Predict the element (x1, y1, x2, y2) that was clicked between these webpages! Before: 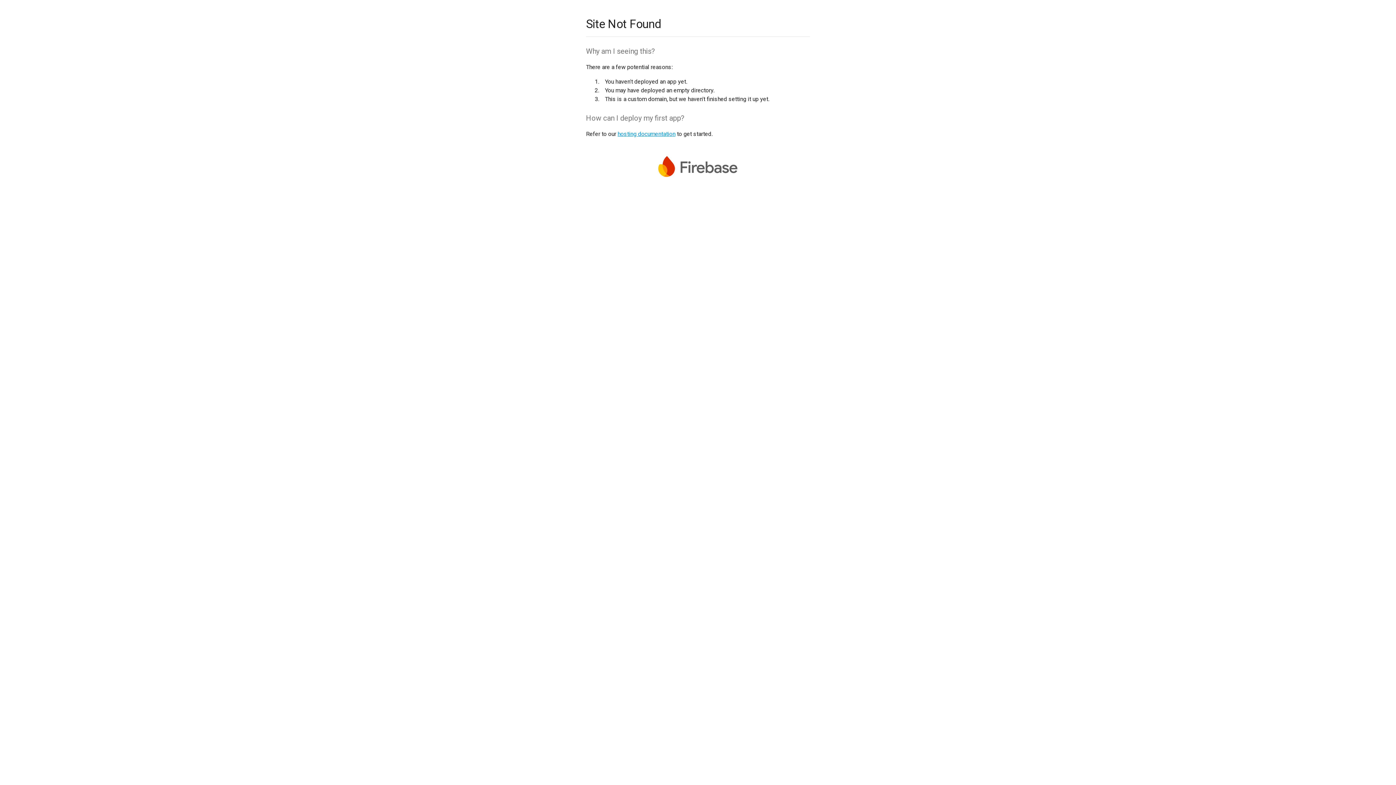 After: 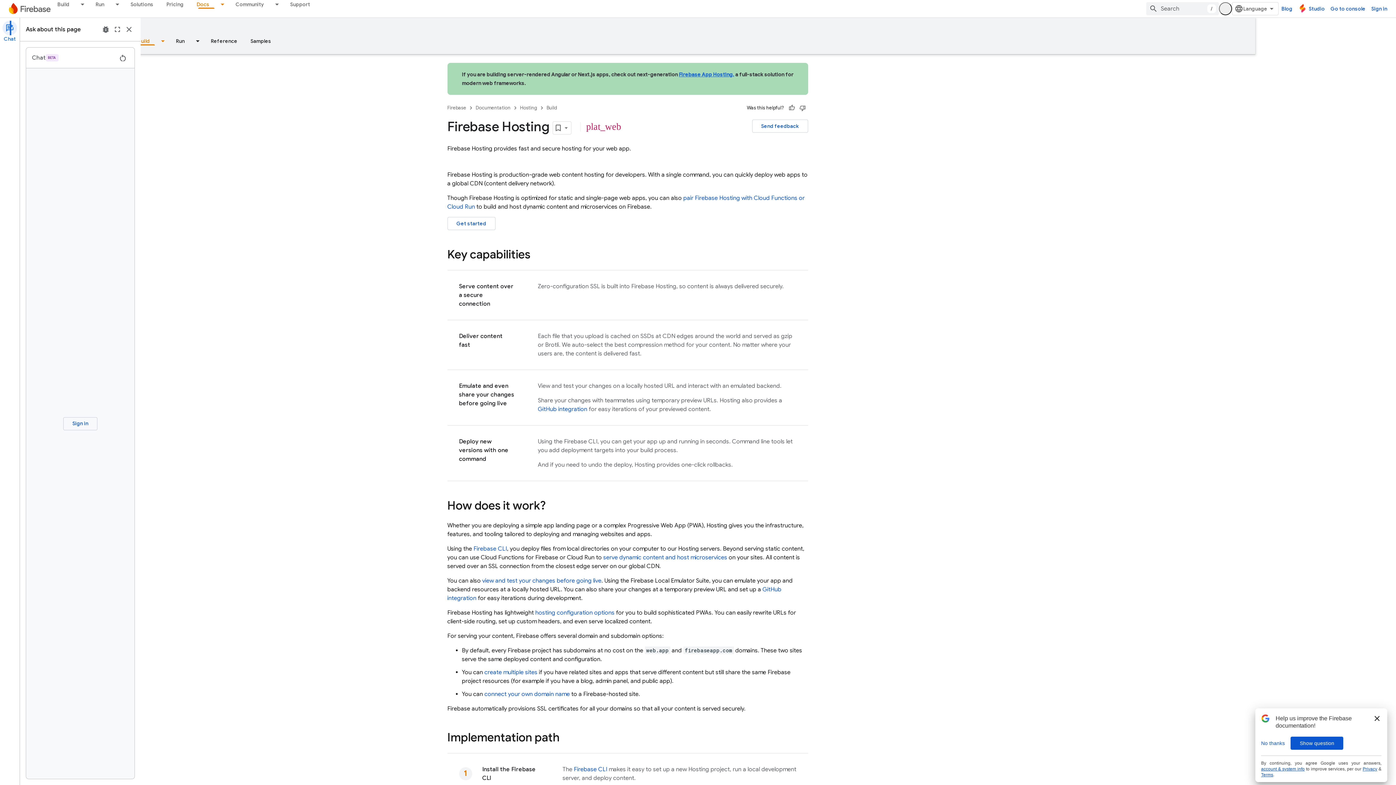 Action: bbox: (617, 130, 675, 137) label: hosting documentation